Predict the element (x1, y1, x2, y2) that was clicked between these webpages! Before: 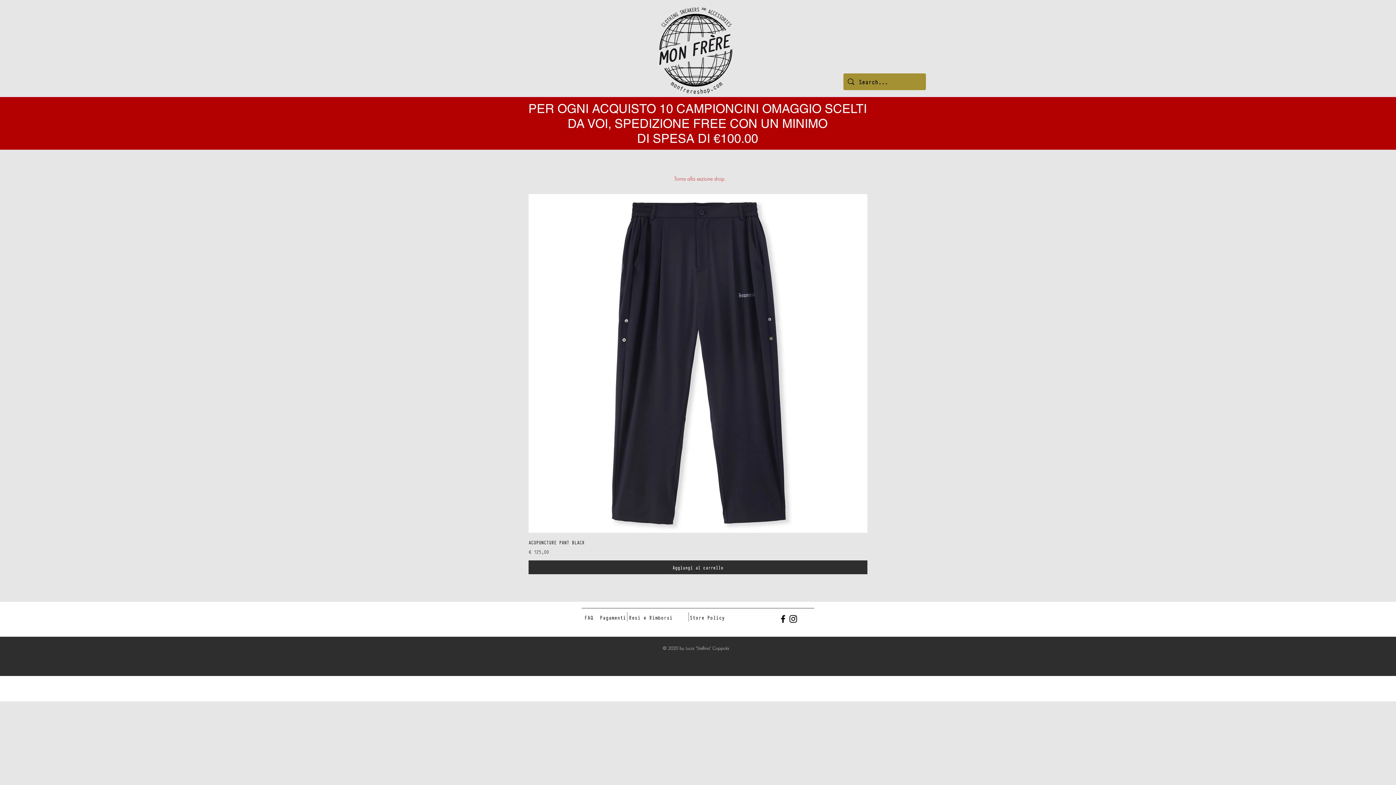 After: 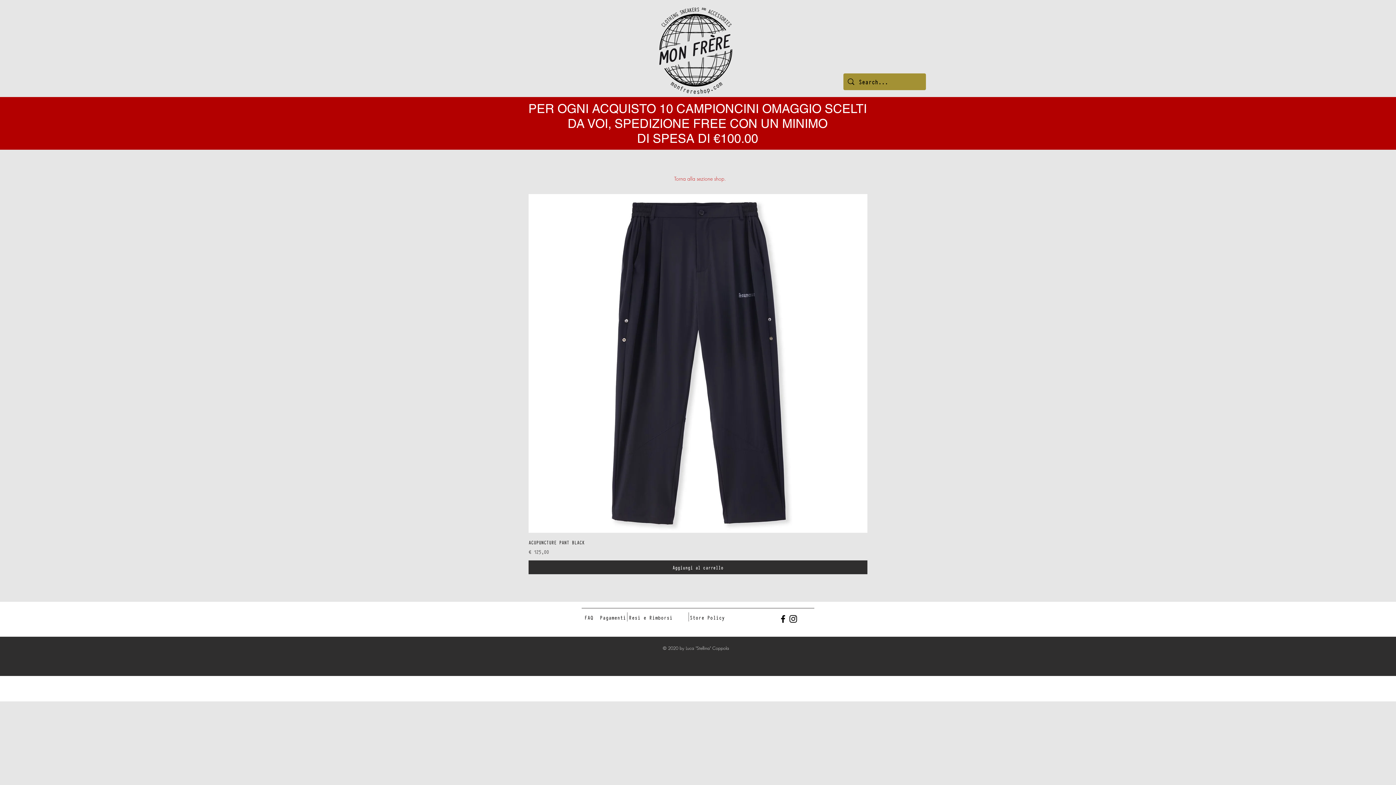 Action: bbox: (778, 614, 788, 624) label: Black Facebook Icon